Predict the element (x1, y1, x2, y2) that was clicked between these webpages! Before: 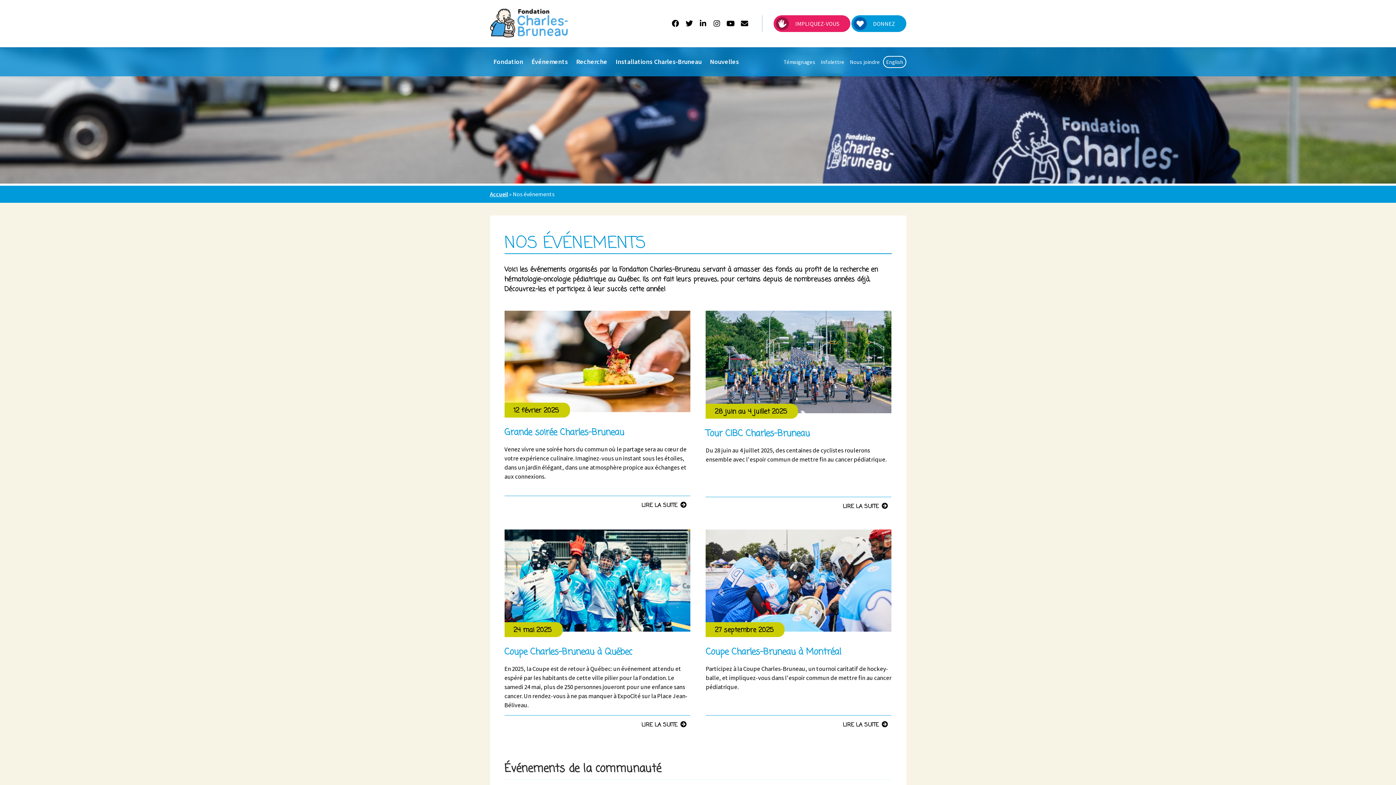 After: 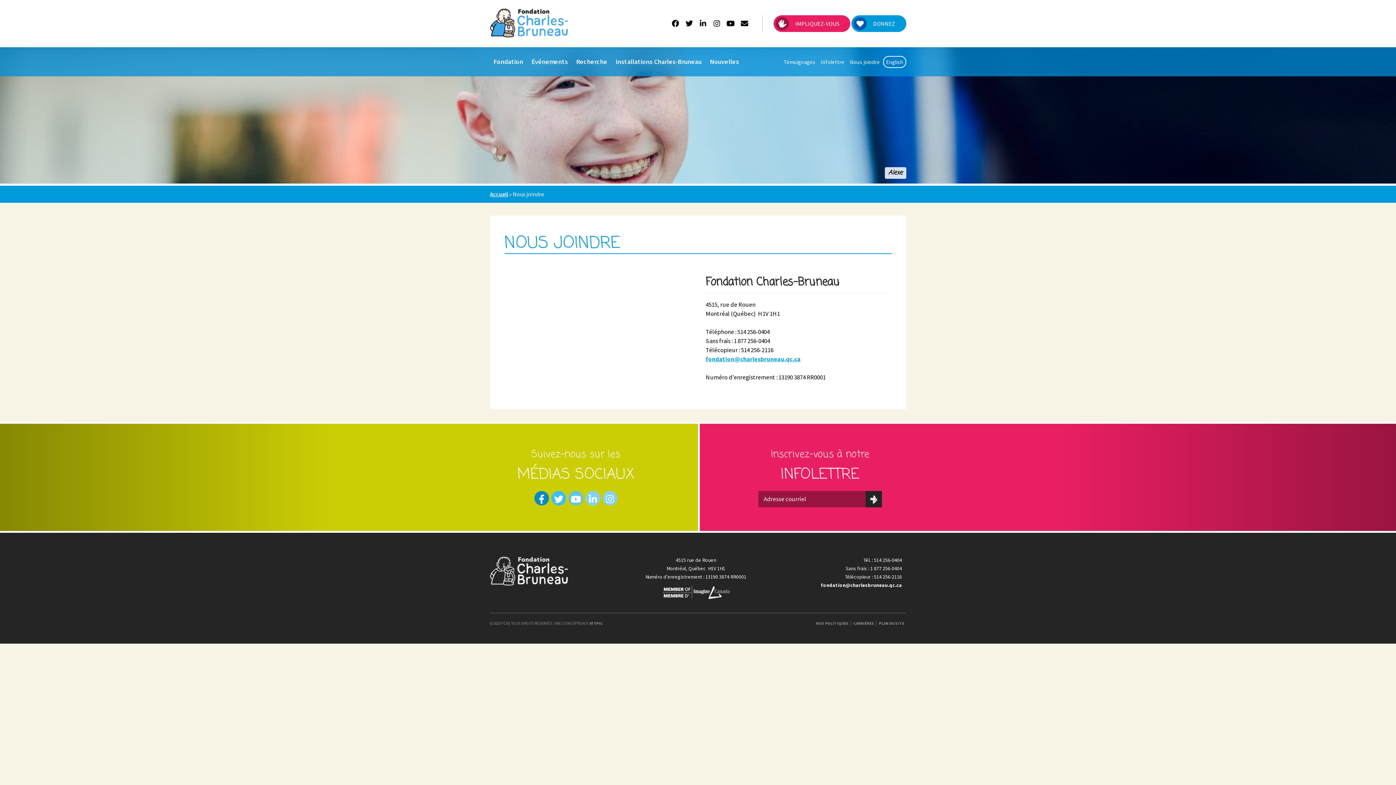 Action: bbox: (847, 56, 882, 67) label: Nous joindre